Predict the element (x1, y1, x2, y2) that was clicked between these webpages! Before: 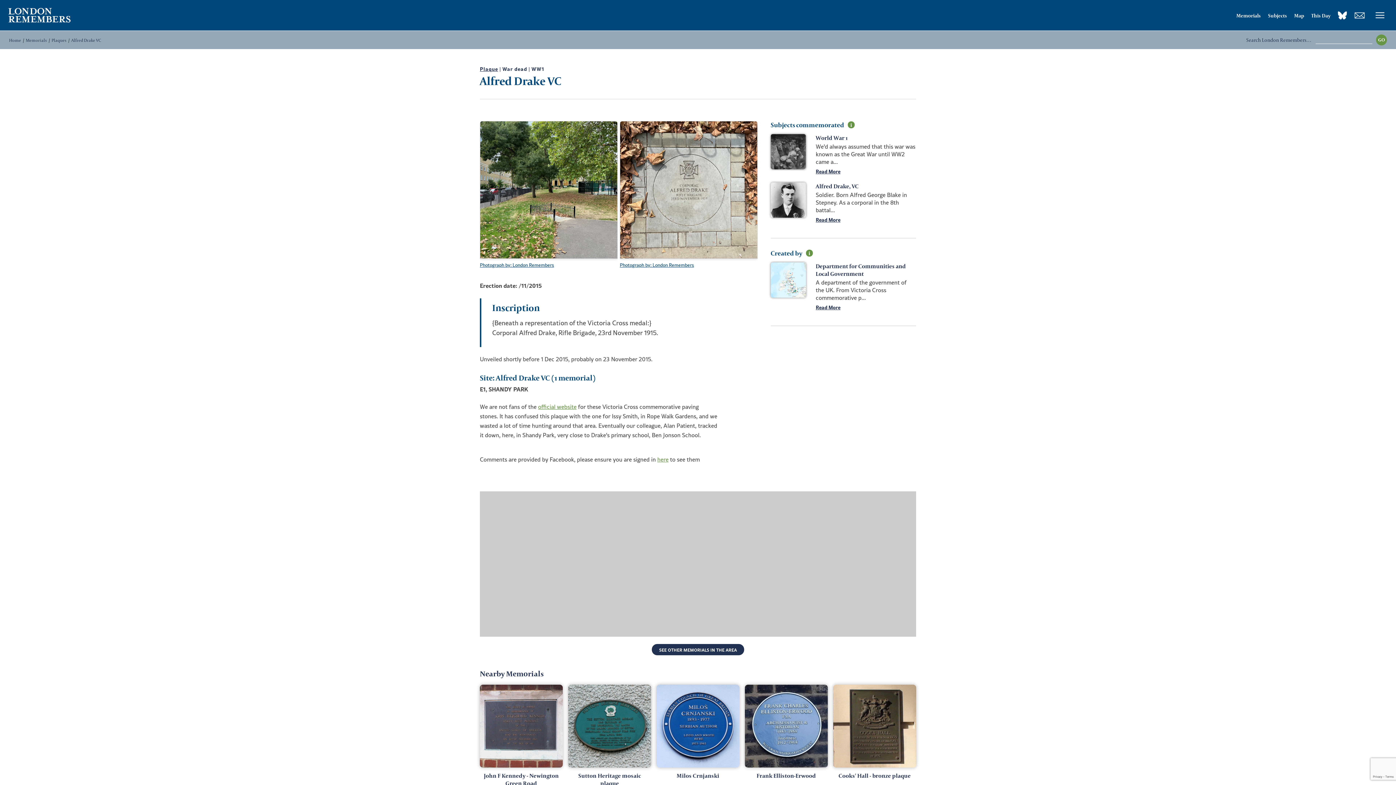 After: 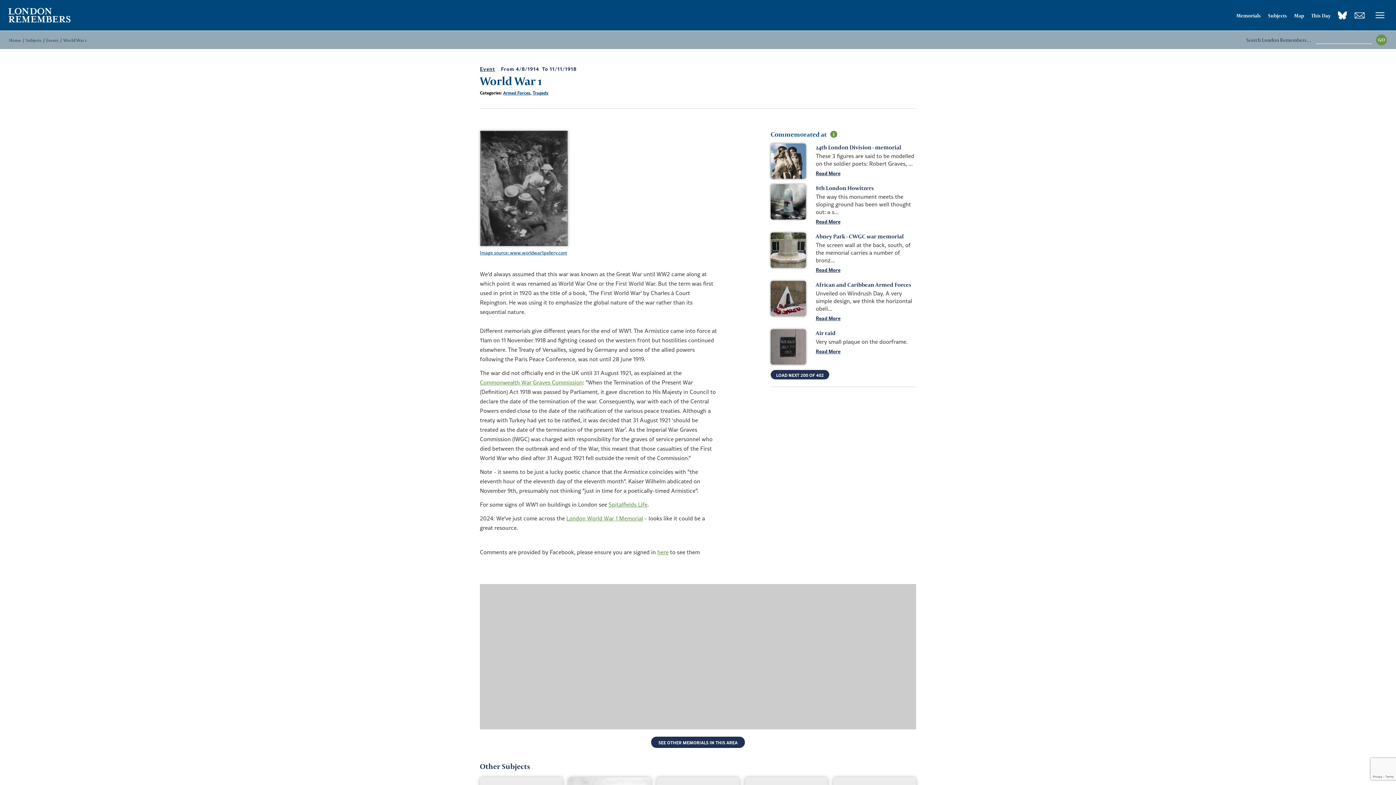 Action: bbox: (770, 134, 806, 169)